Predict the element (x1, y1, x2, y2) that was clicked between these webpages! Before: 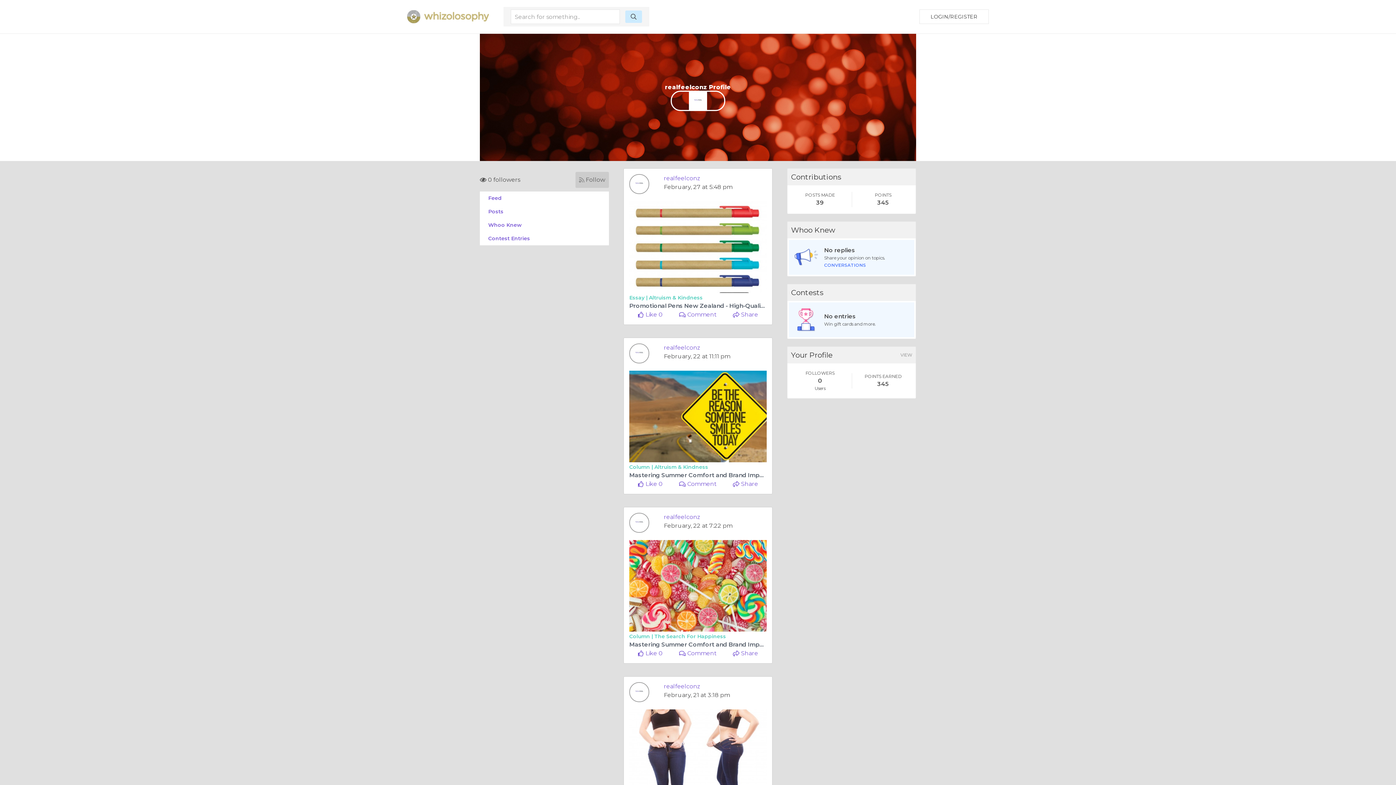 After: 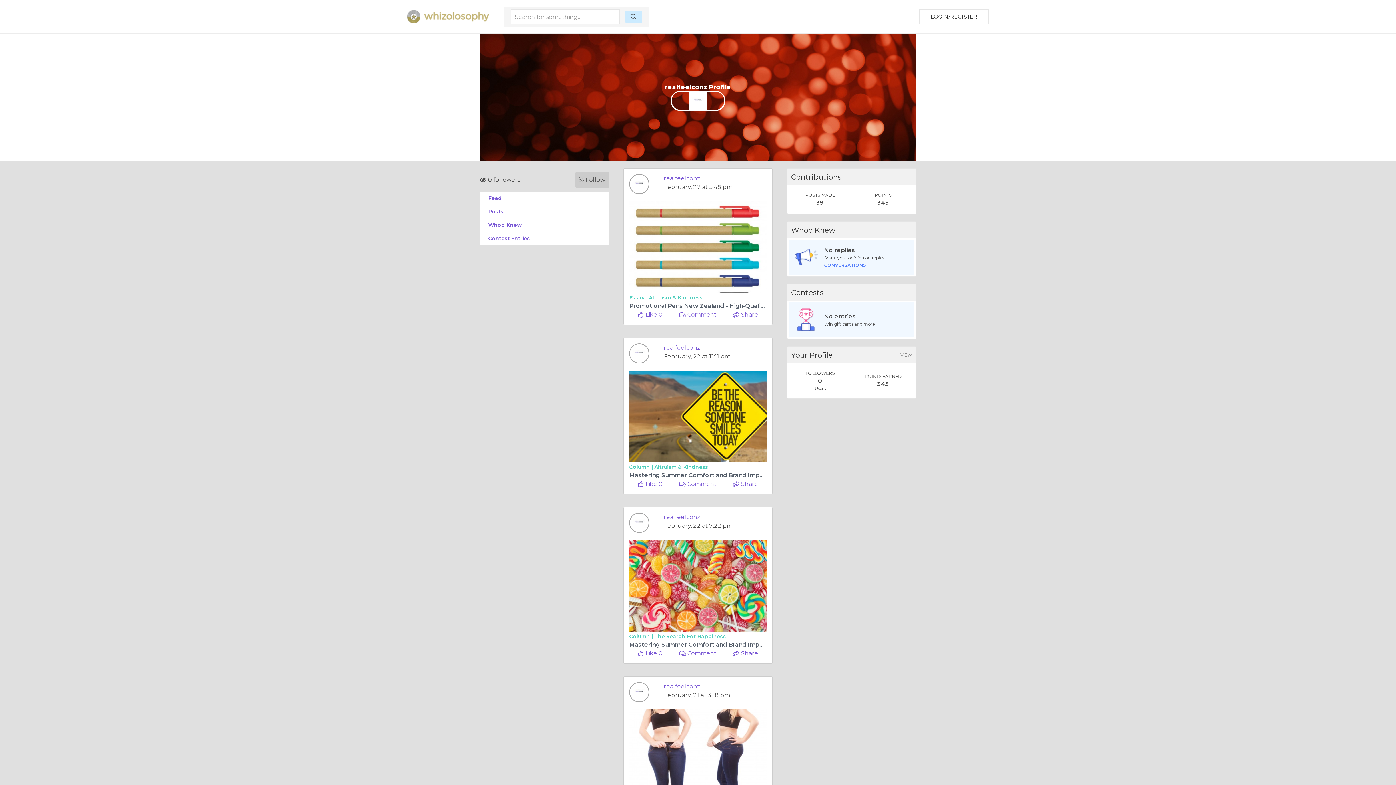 Action: bbox: (664, 683, 700, 690) label: realfeelconz